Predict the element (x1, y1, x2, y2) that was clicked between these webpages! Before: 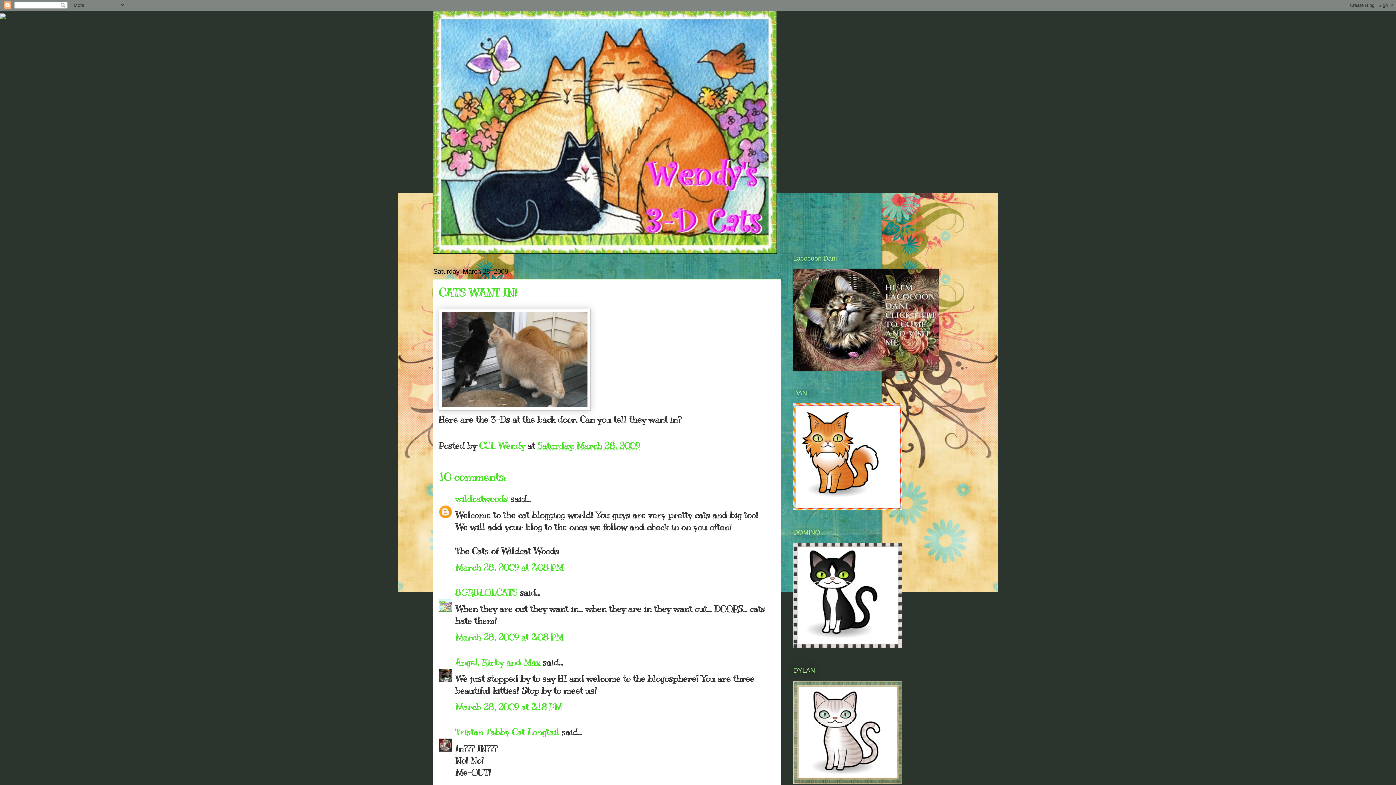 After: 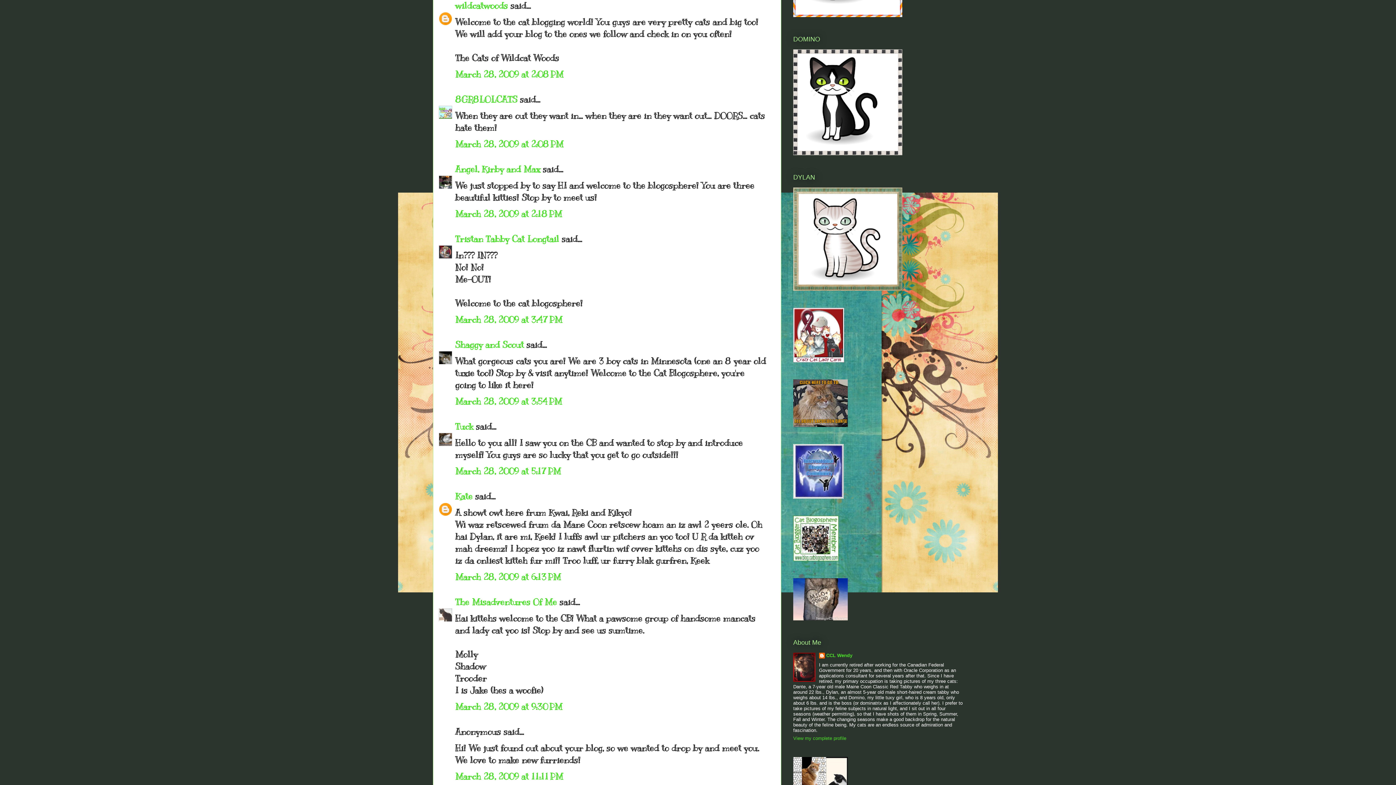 Action: bbox: (455, 562, 563, 573) label: March 28, 2009 at 2:08 PM